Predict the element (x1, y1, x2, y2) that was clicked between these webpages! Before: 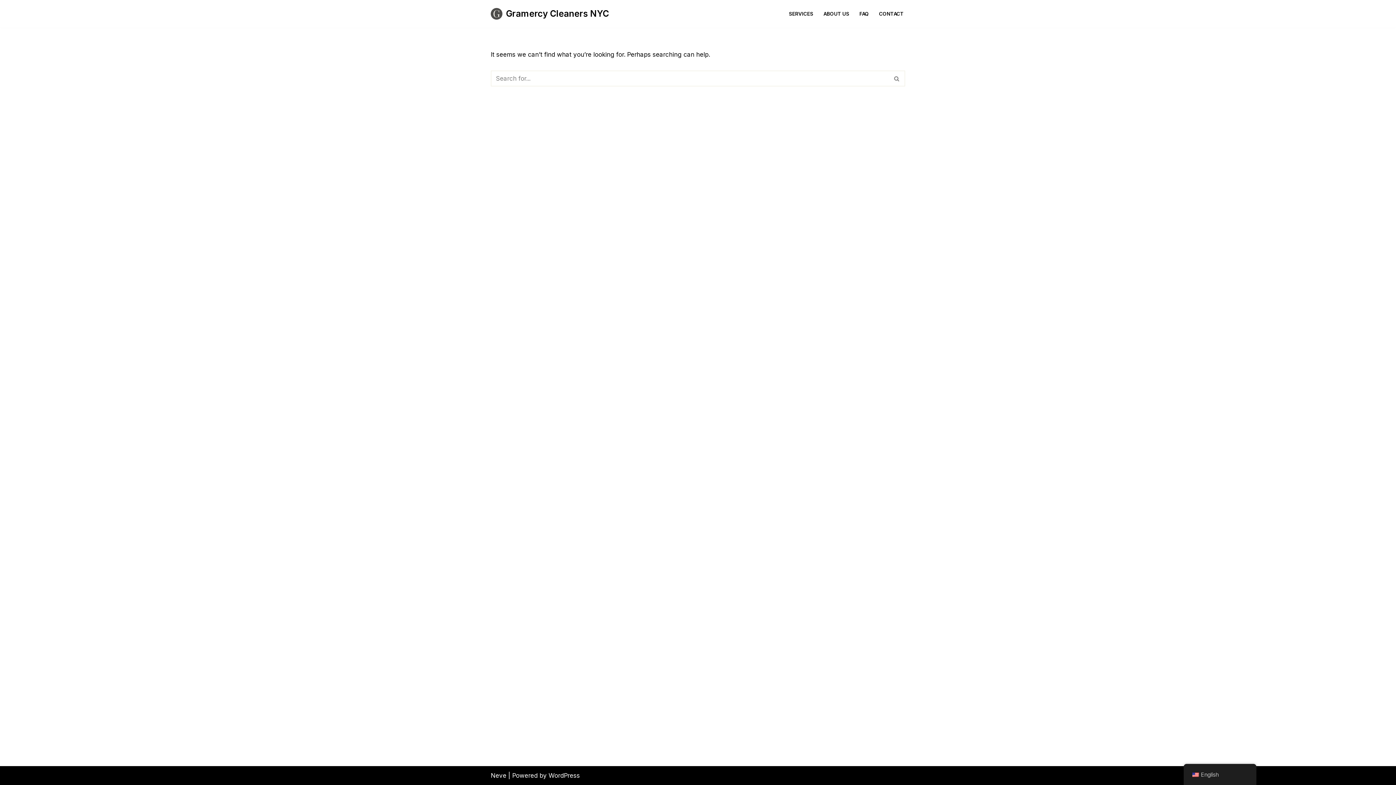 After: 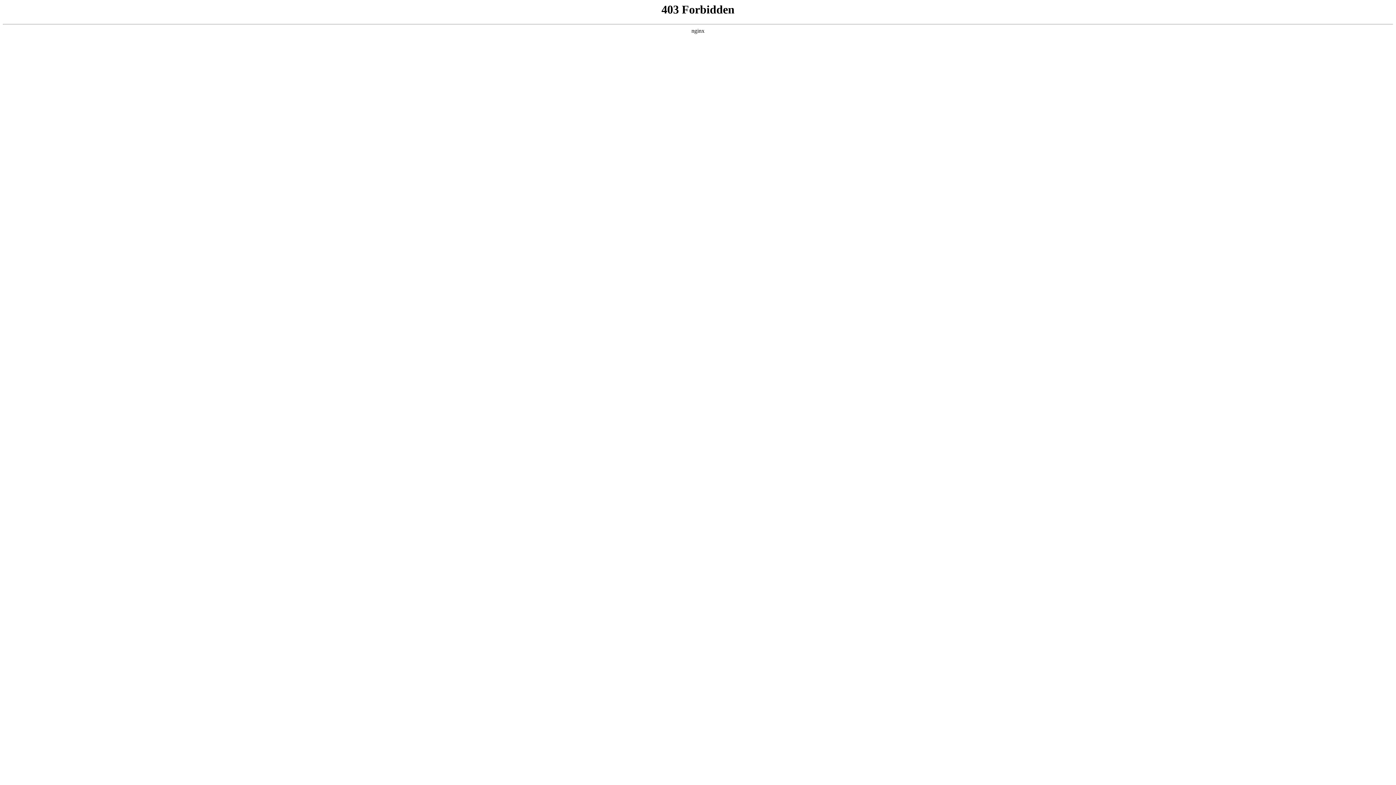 Action: bbox: (548, 772, 580, 779) label: WordPress